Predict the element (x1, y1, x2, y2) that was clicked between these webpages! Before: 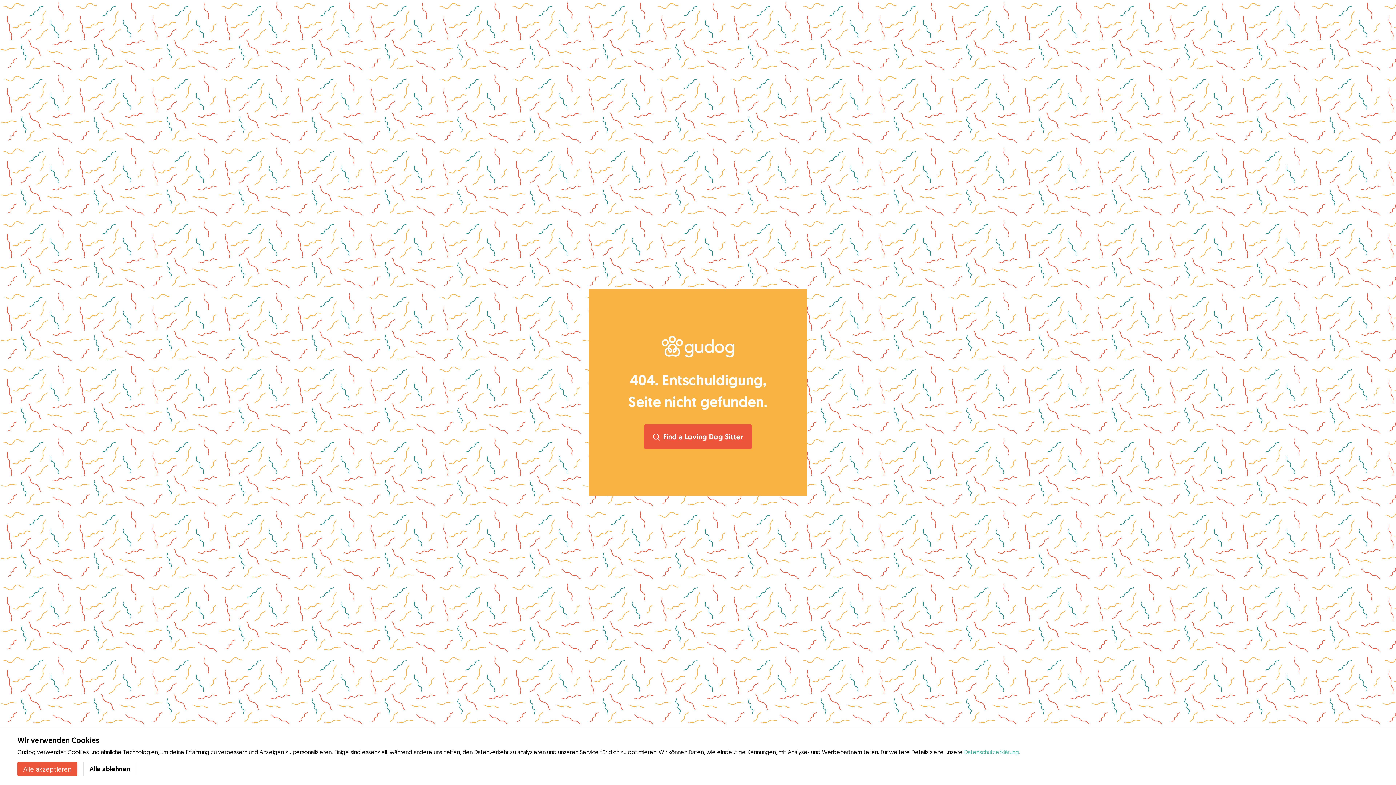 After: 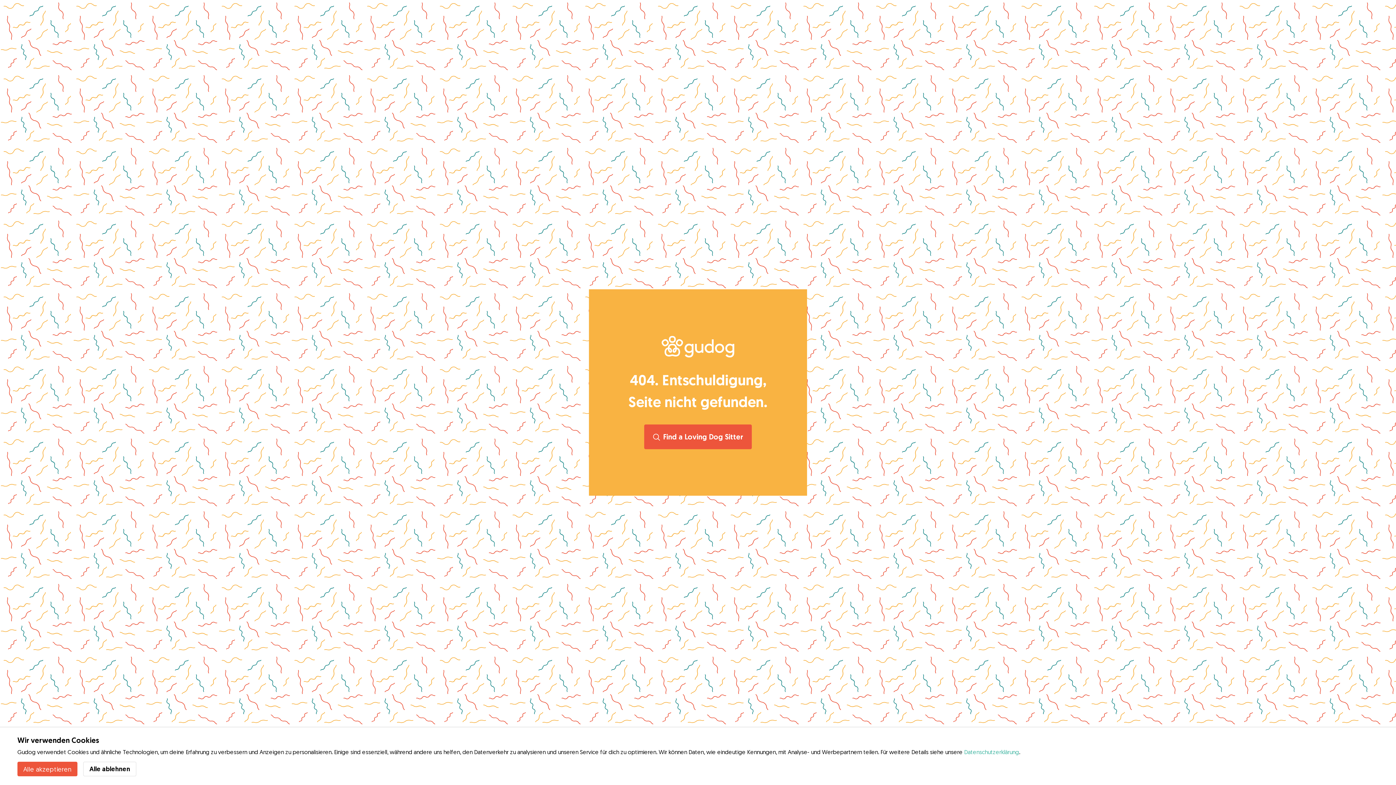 Action: bbox: (964, 748, 1019, 756) label: Datenschutzerklärung